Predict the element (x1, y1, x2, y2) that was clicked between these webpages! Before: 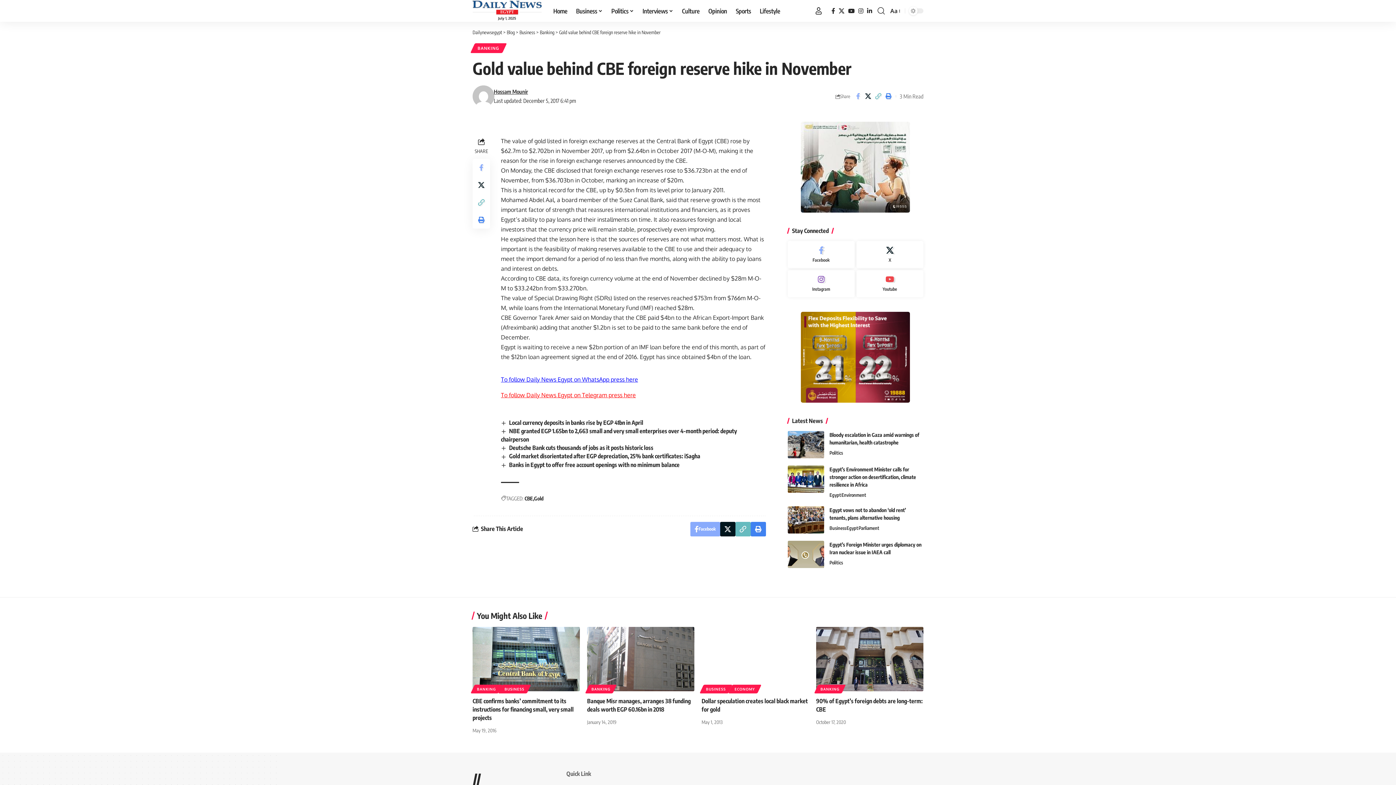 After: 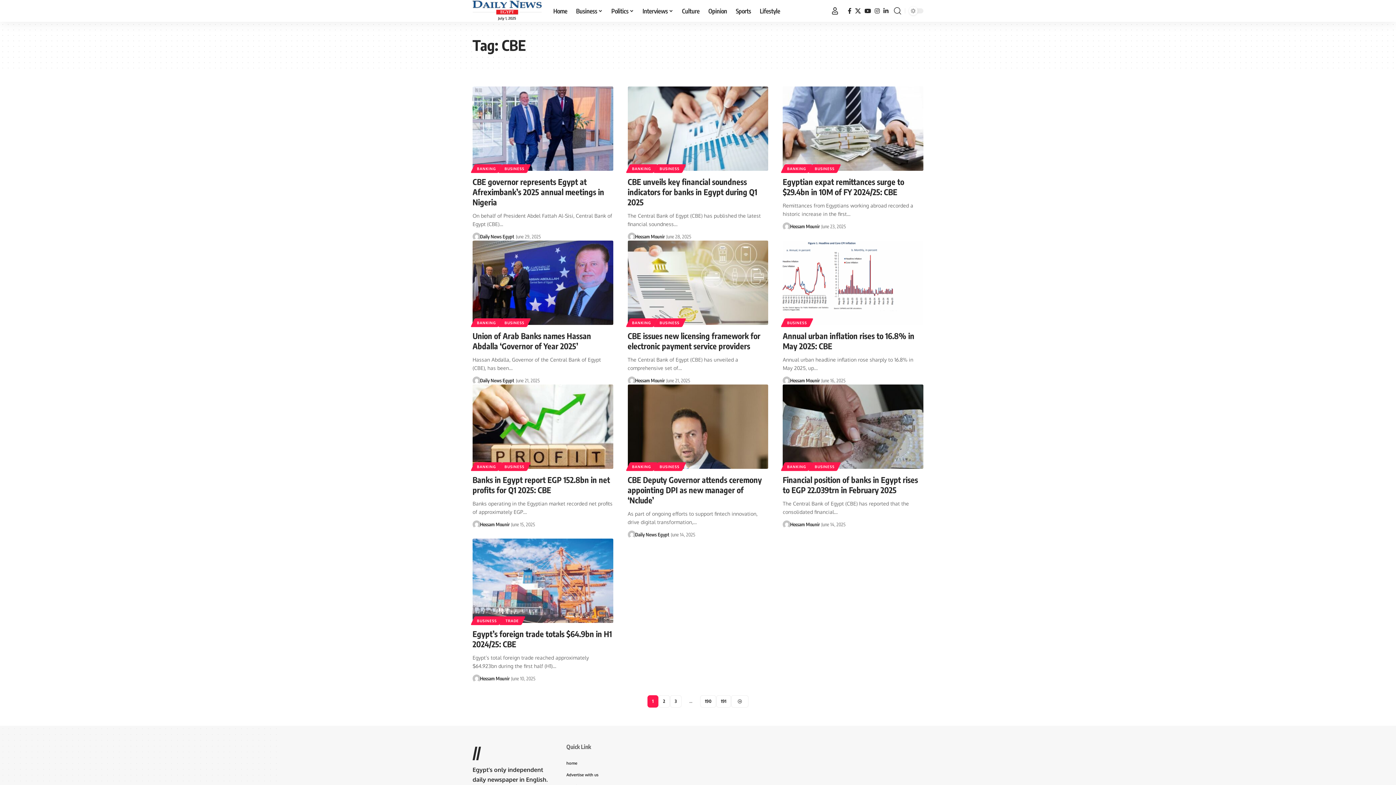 Action: label: CBE bbox: (524, 494, 534, 502)